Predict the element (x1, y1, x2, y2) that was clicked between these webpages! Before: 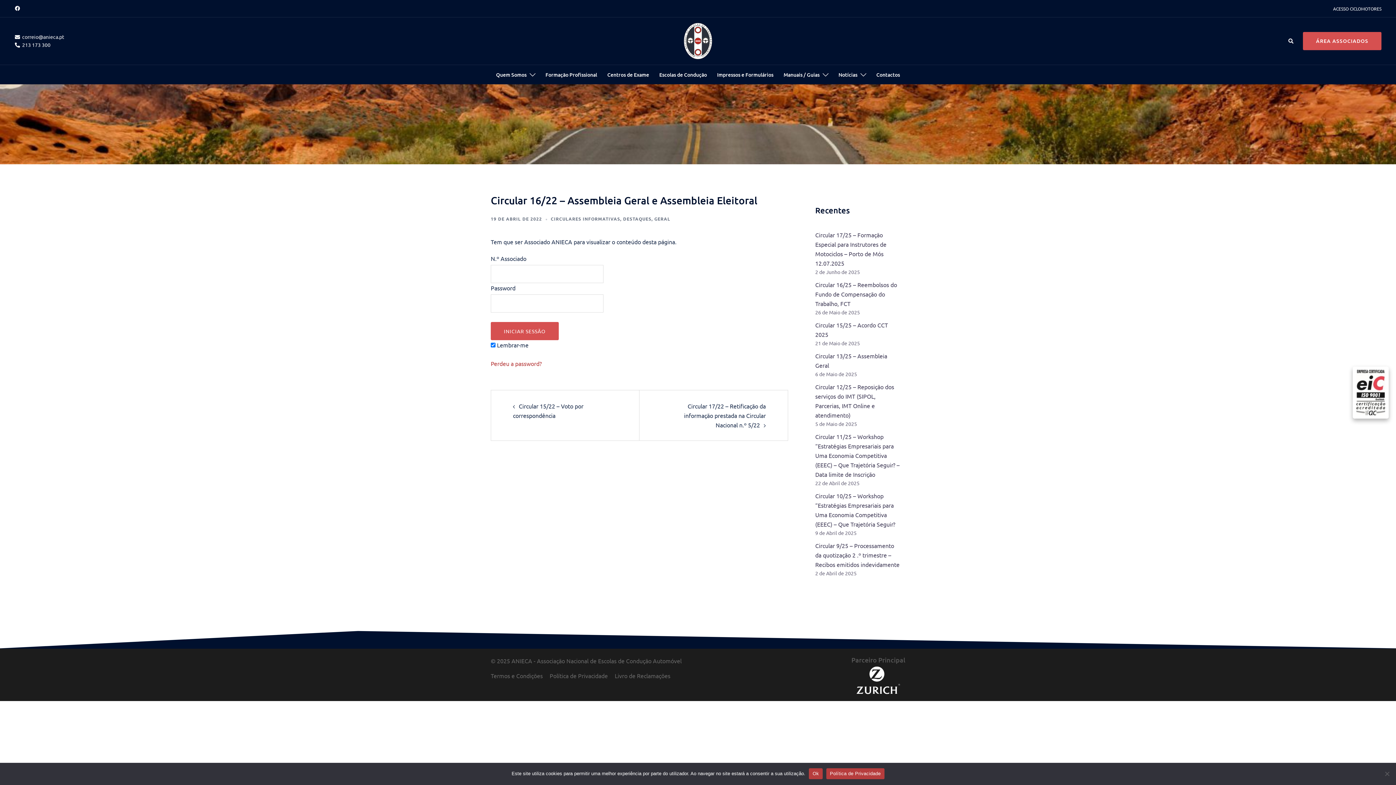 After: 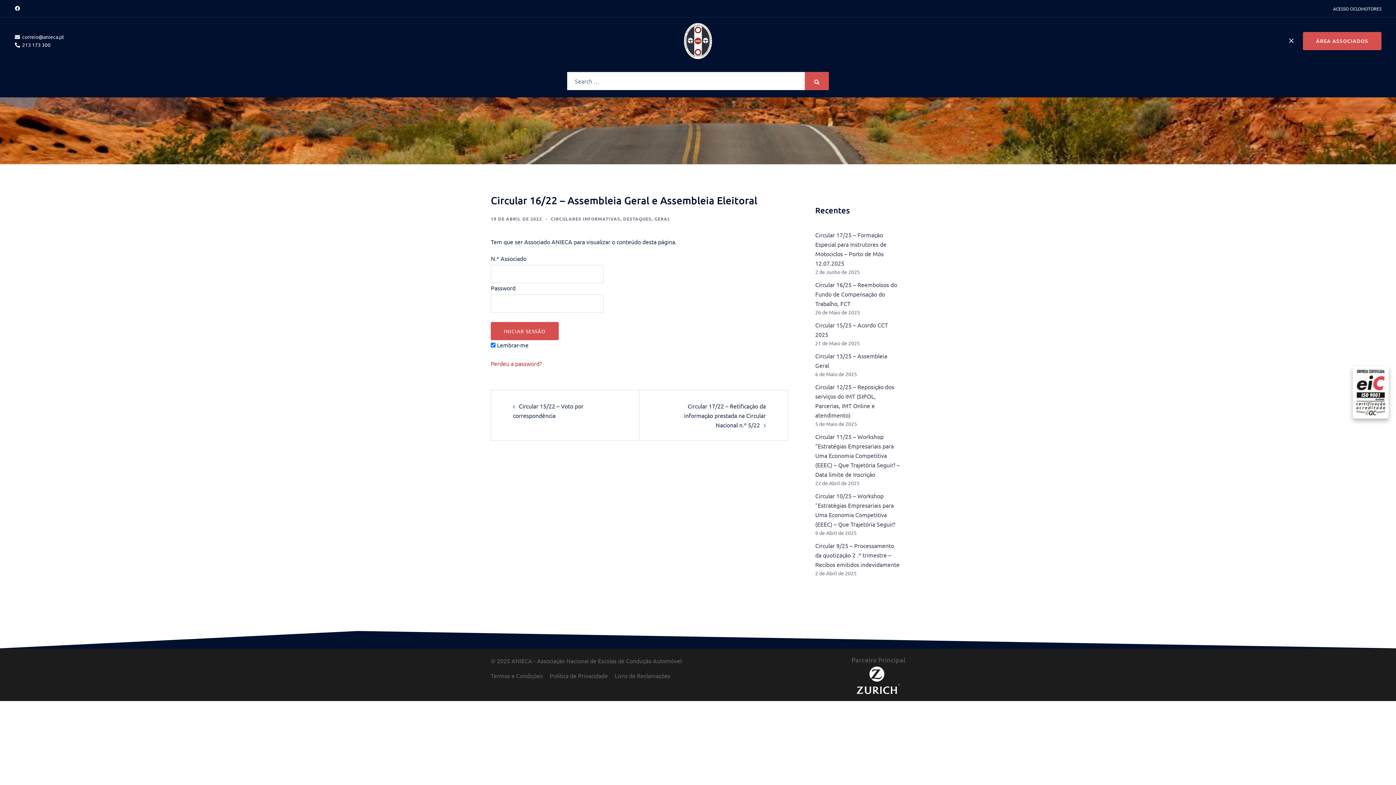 Action: label: Pesquisar bbox: (1288, 38, 1294, 44)